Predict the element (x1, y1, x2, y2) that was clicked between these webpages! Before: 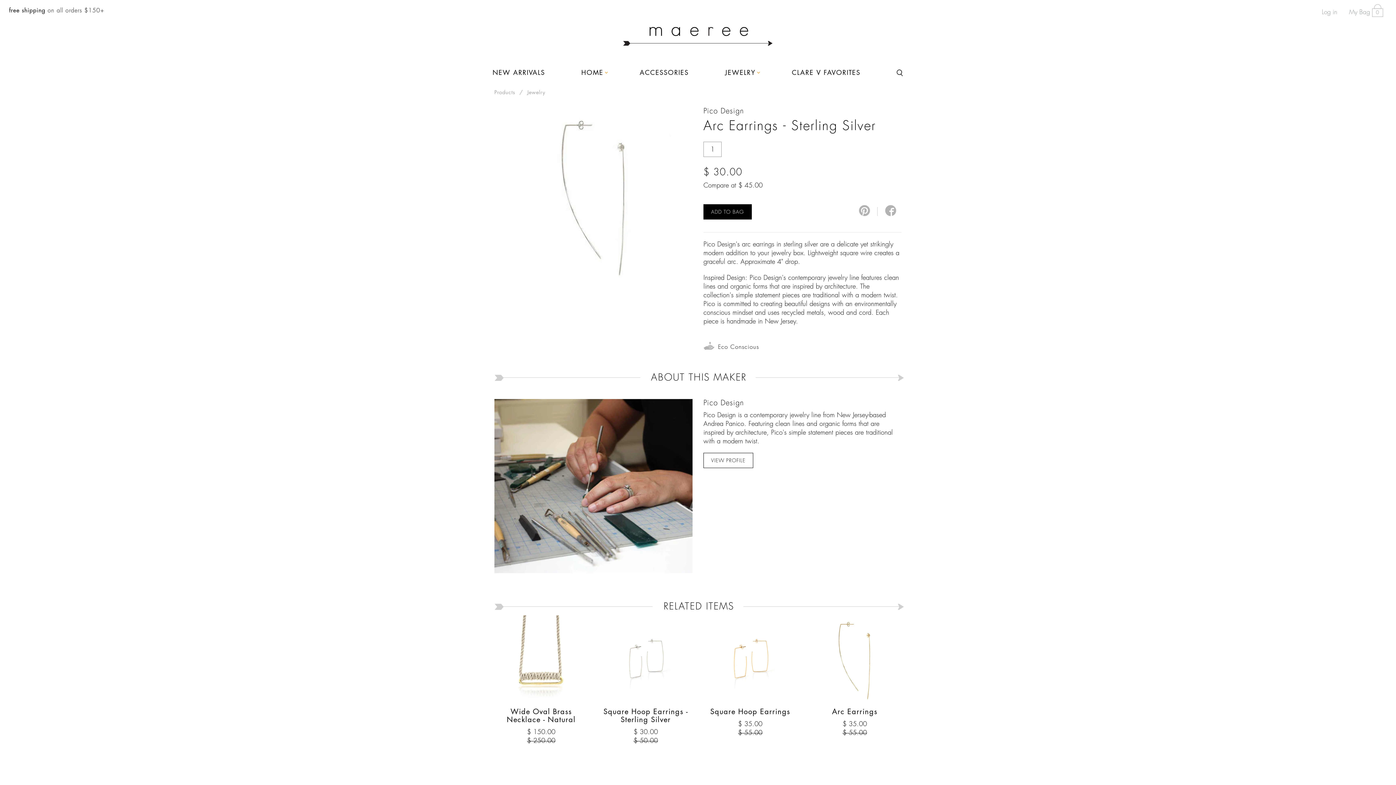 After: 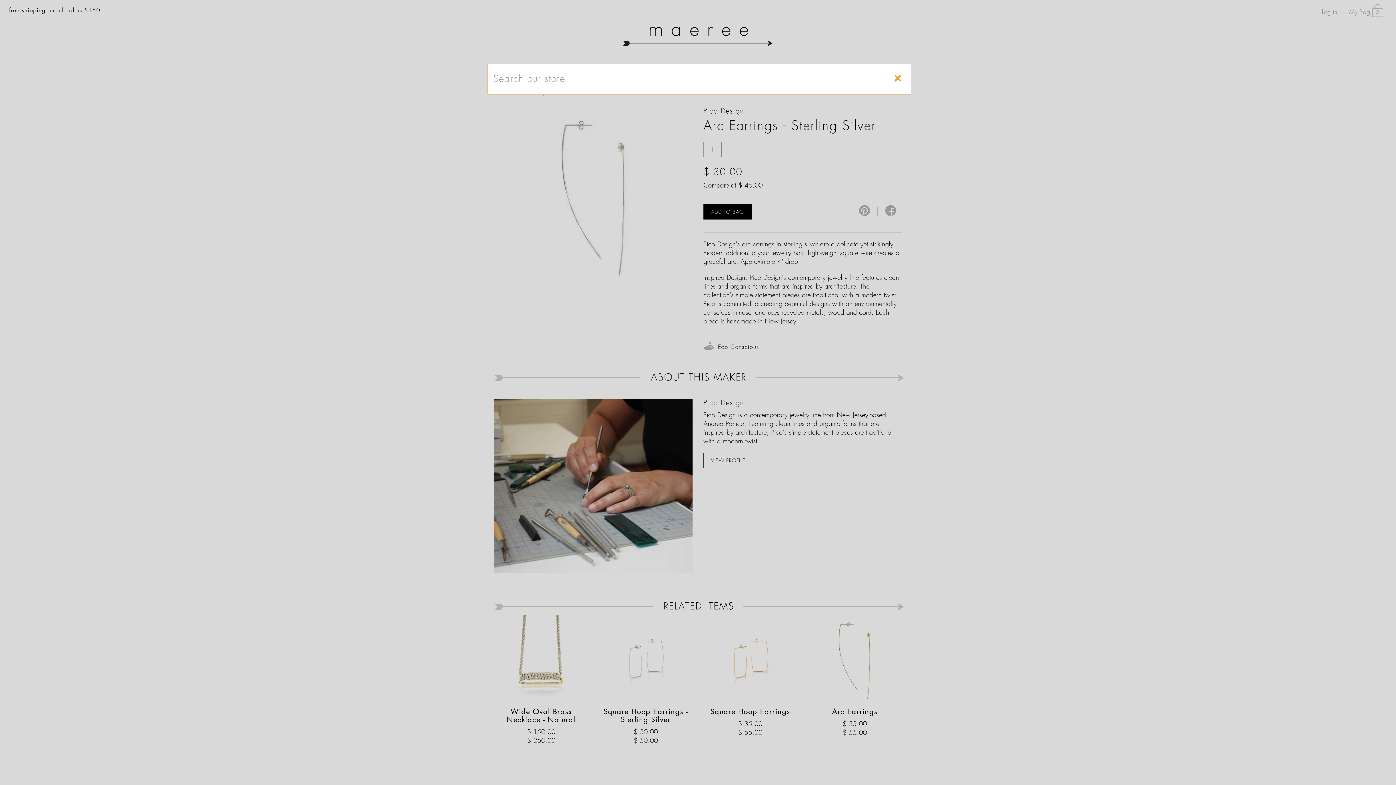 Action: bbox: (878, 68, 921, 77)